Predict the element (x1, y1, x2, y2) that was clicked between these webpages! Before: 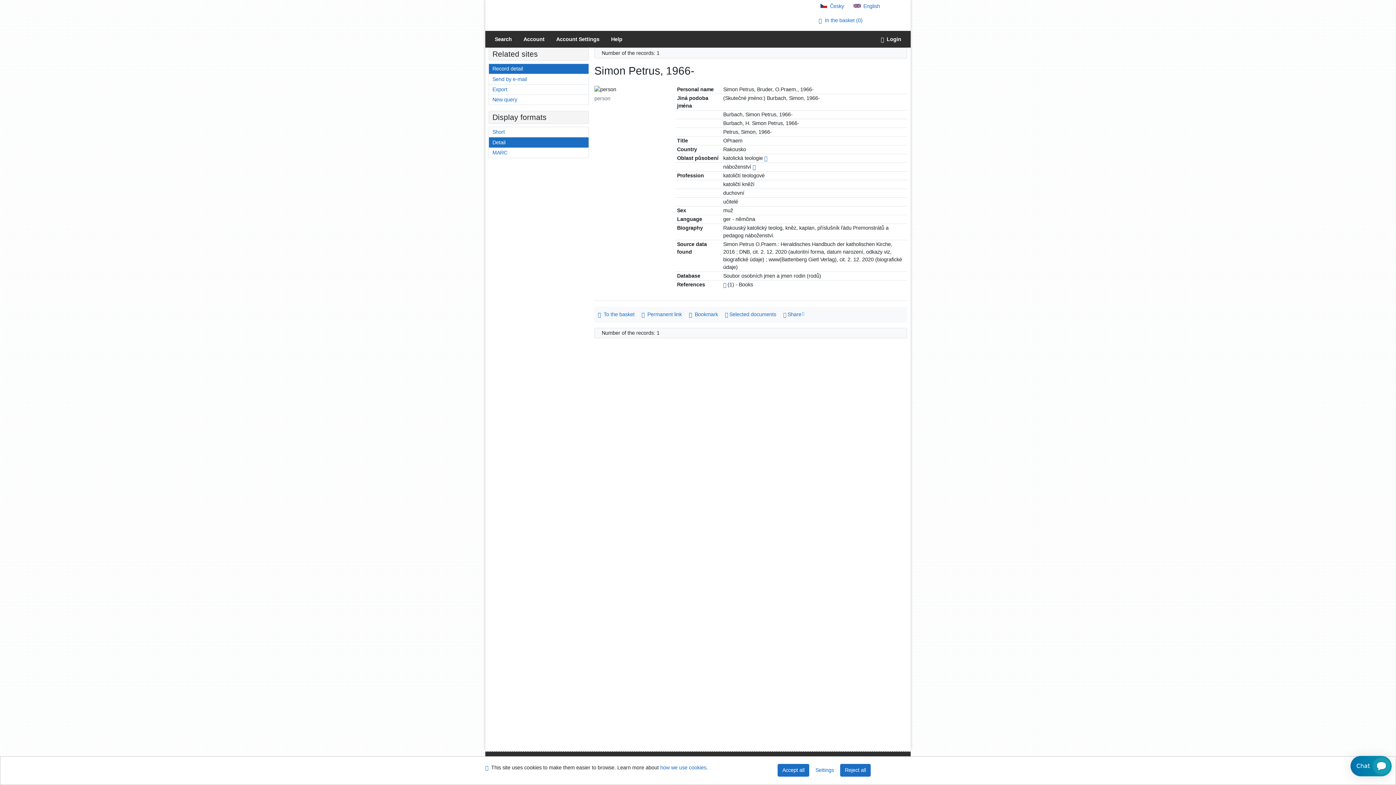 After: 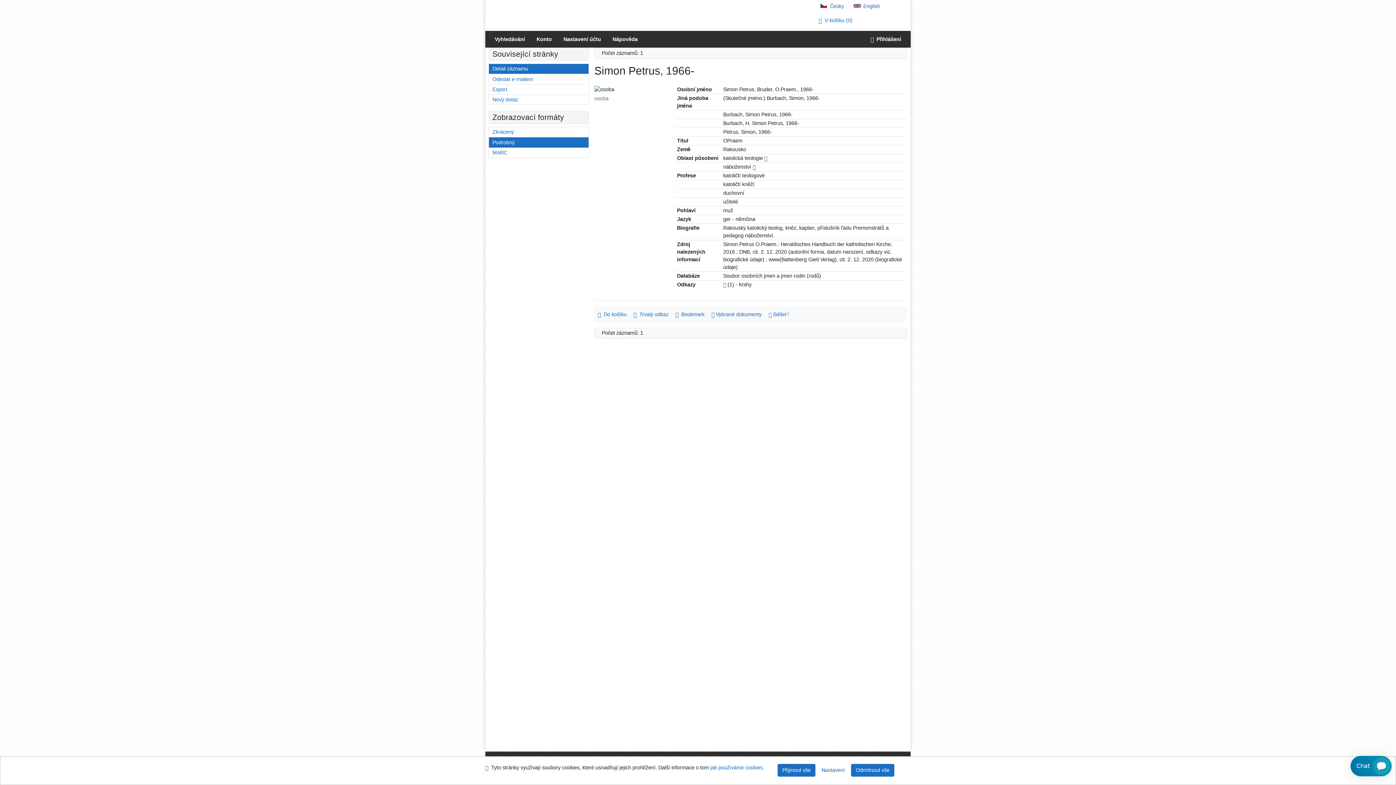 Action: bbox: (820, 3, 844, 9) label: Česká verze